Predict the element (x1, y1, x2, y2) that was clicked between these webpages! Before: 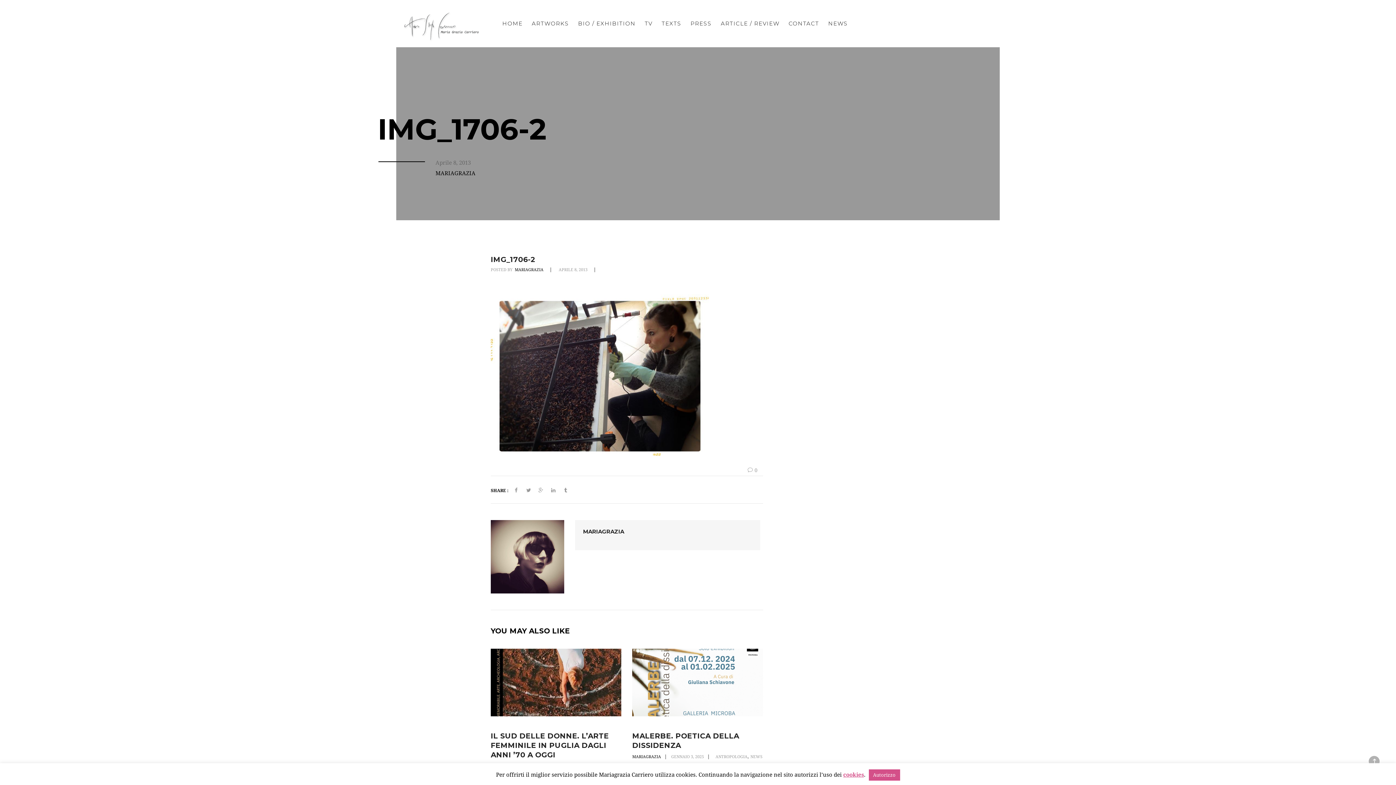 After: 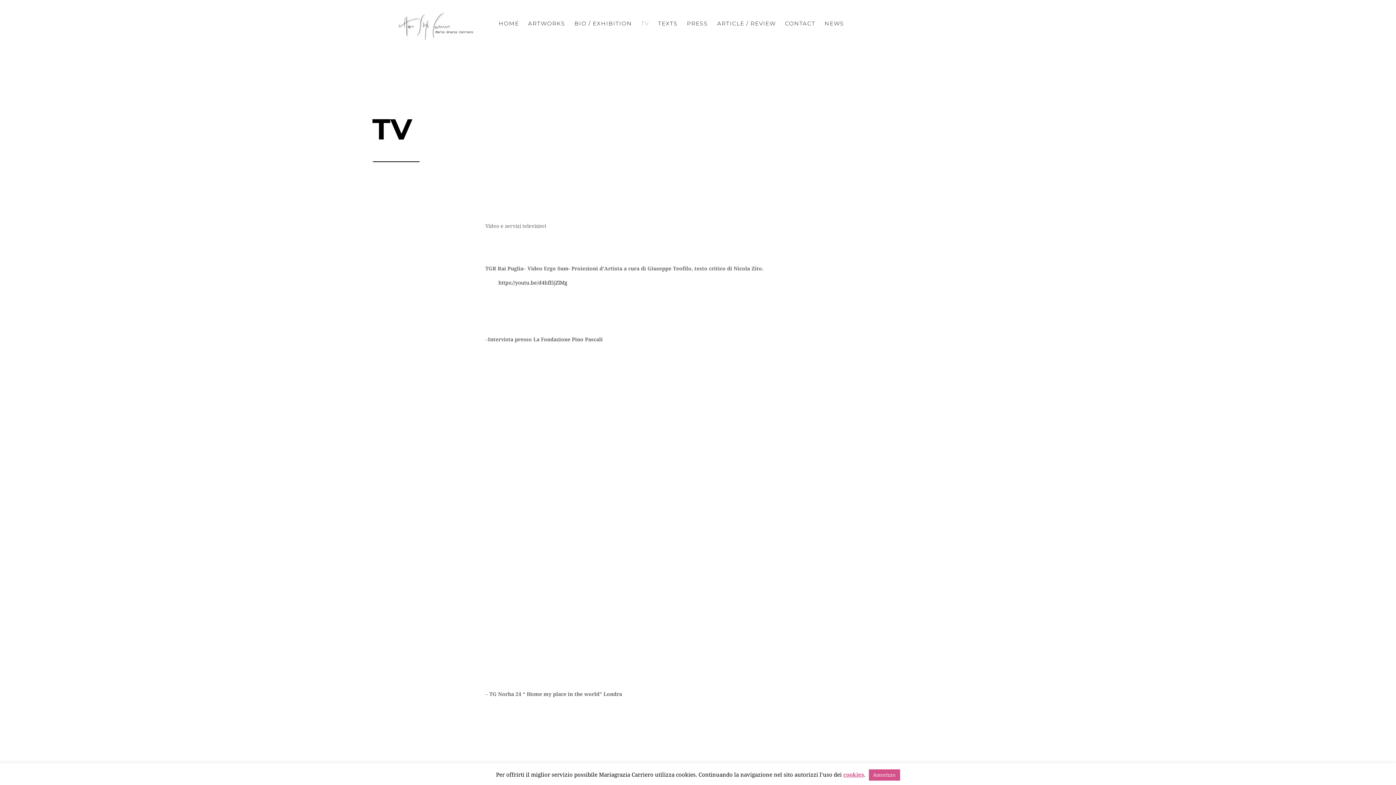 Action: bbox: (644, 0, 652, 47) label: TV